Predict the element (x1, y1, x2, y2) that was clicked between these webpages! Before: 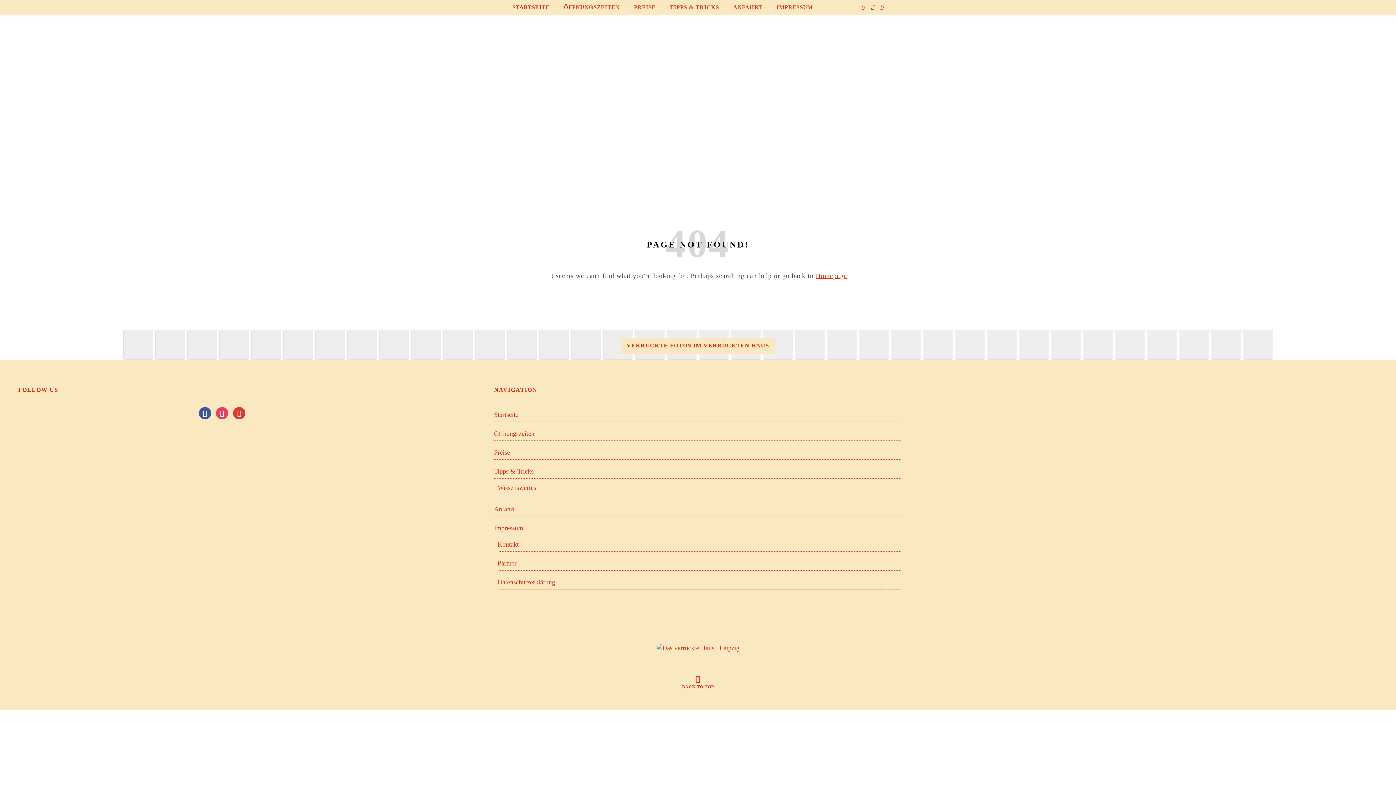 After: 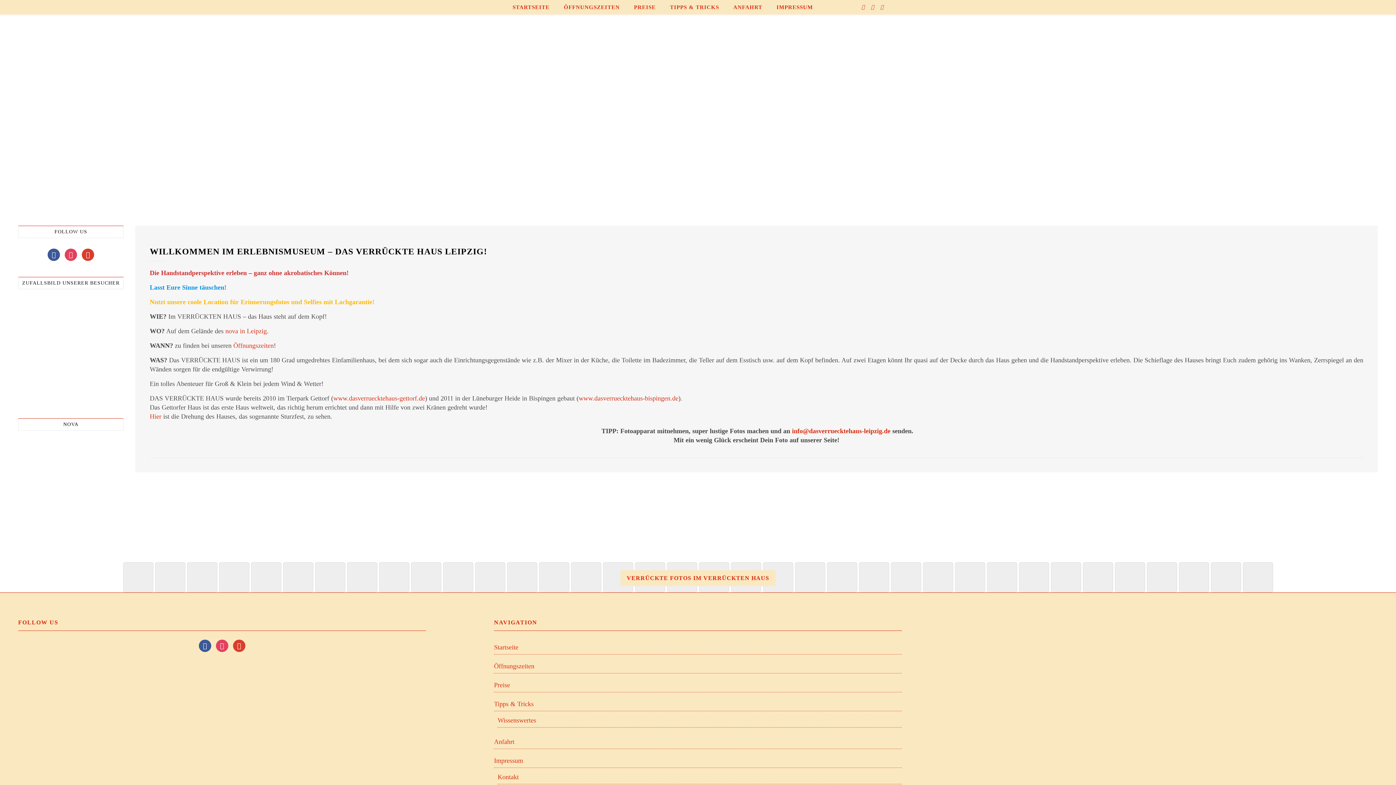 Action: bbox: (656, 644, 739, 653)